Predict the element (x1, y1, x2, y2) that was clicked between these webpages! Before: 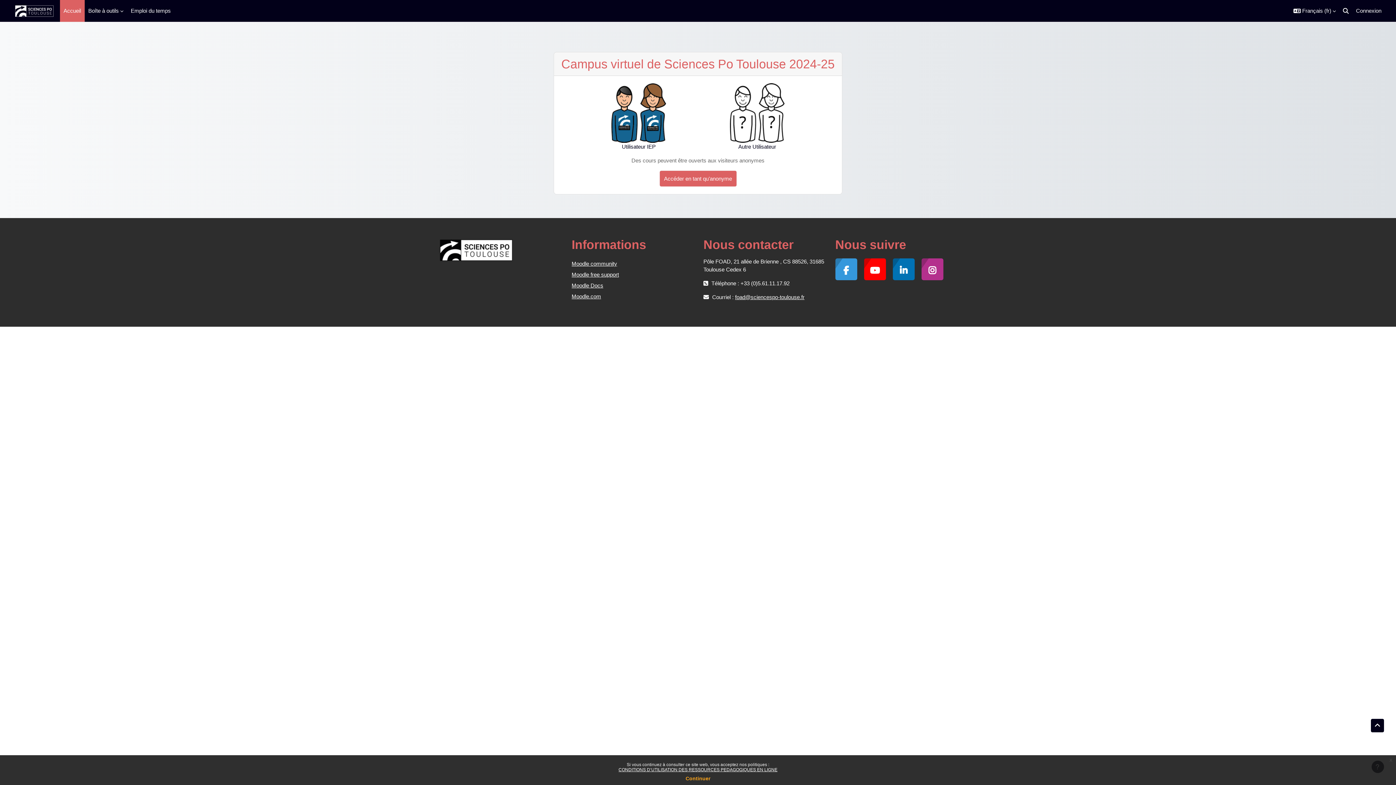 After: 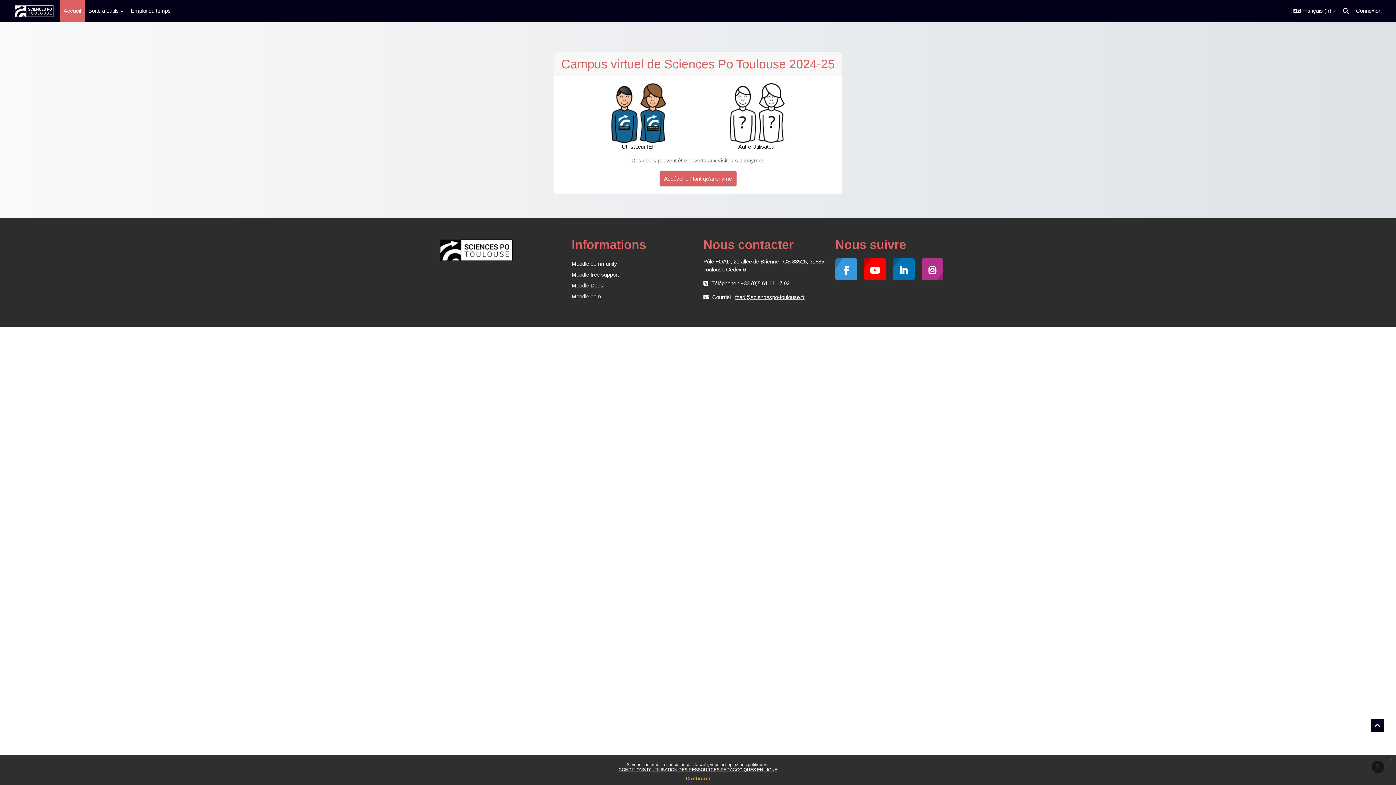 Action: bbox: (921, 258, 943, 280)